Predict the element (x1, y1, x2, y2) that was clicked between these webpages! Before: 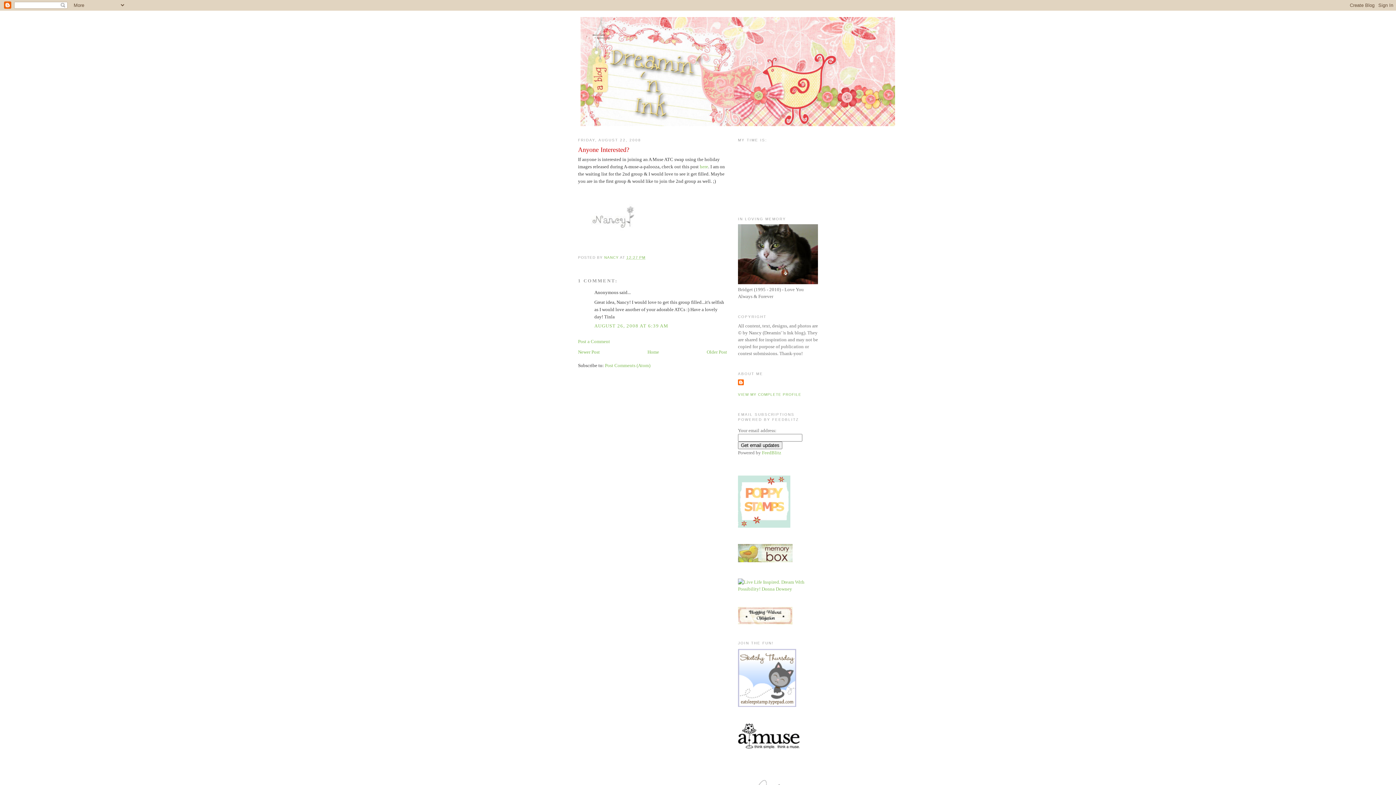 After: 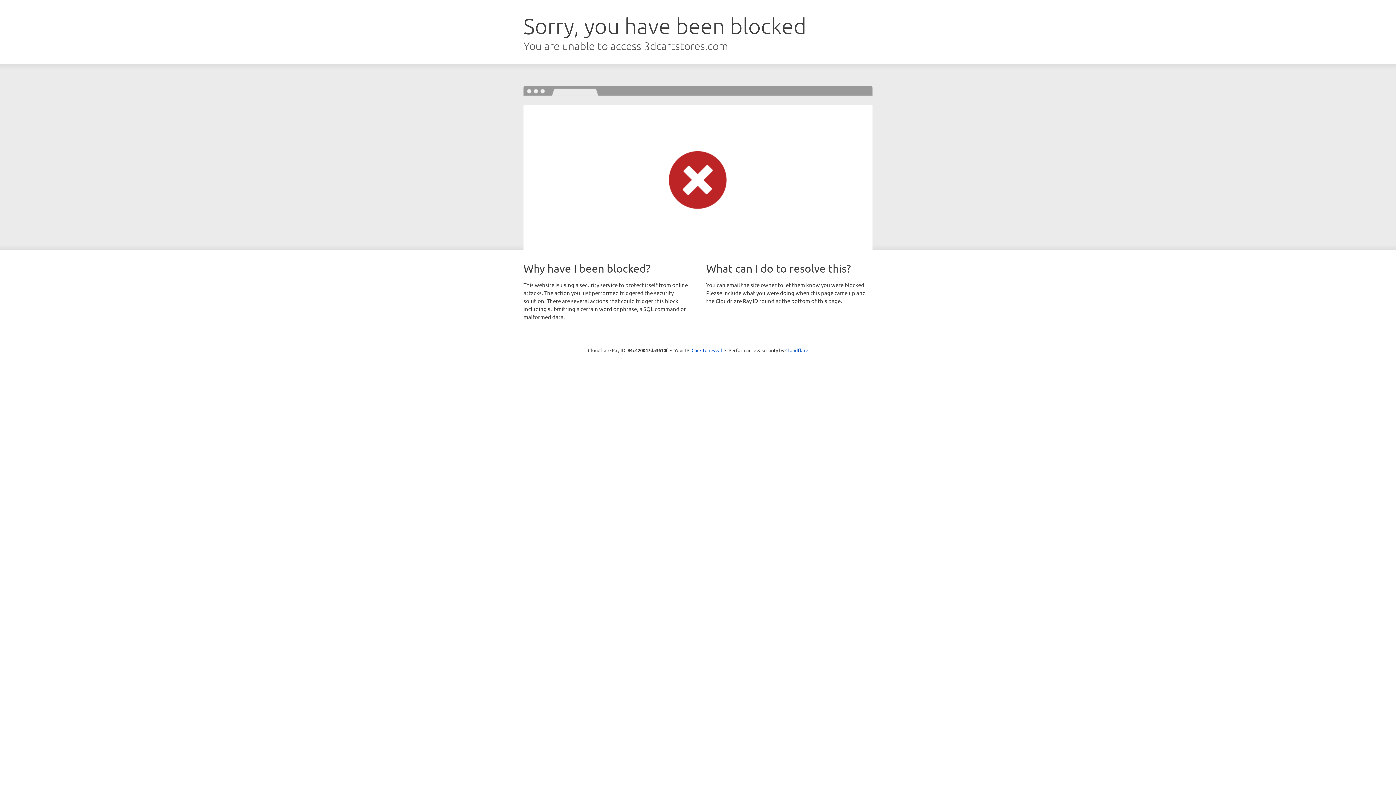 Action: bbox: (738, 558, 792, 563)